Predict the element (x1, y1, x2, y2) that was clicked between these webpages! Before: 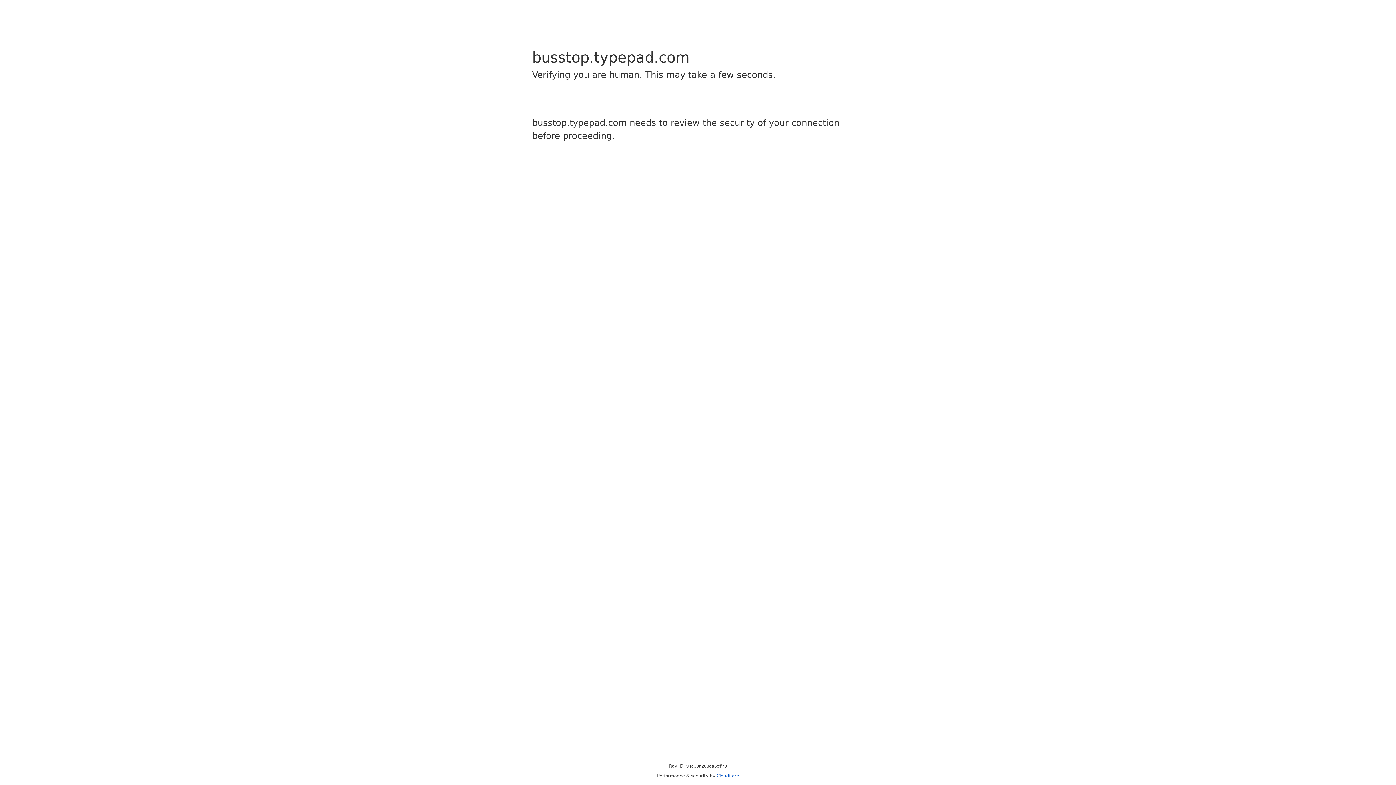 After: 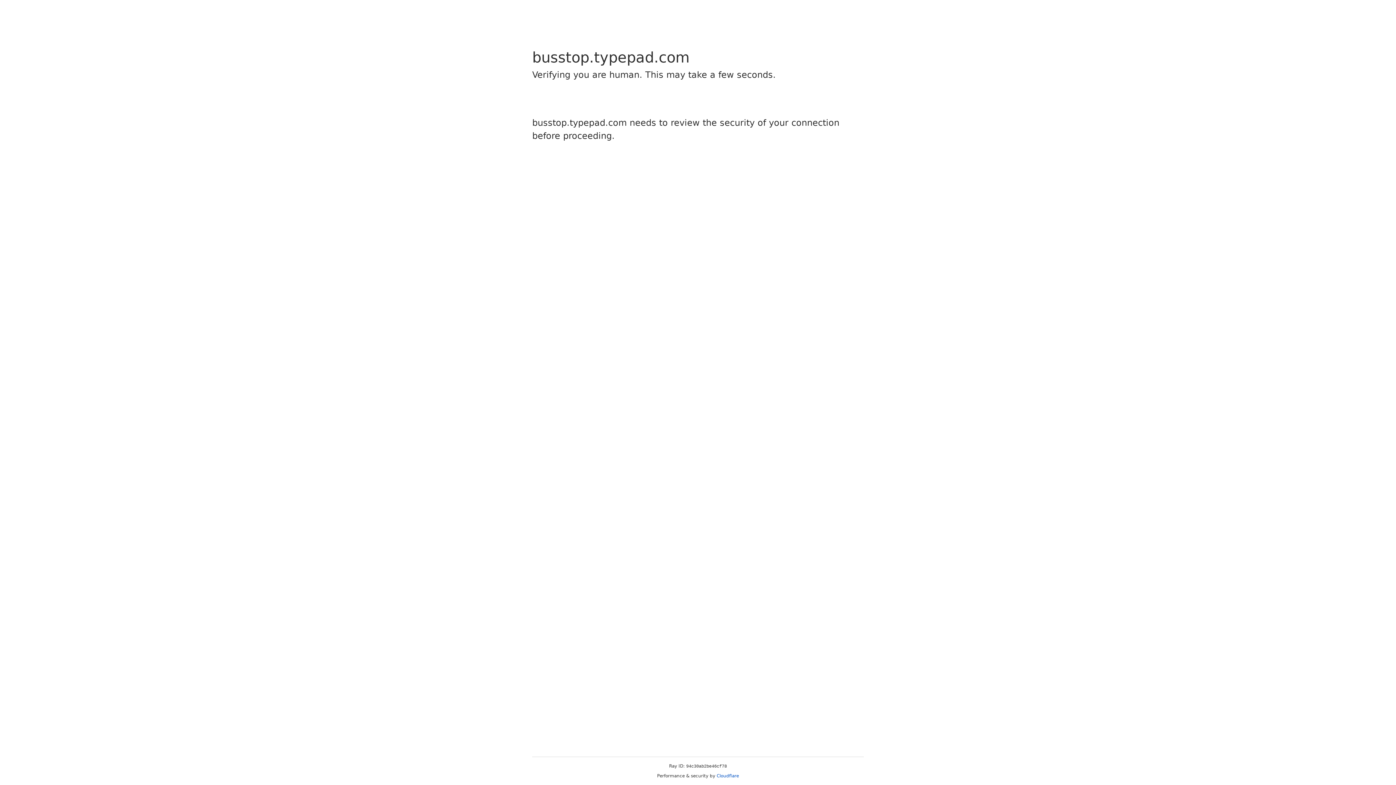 Action: label: Cloudflare bbox: (716, 773, 739, 778)